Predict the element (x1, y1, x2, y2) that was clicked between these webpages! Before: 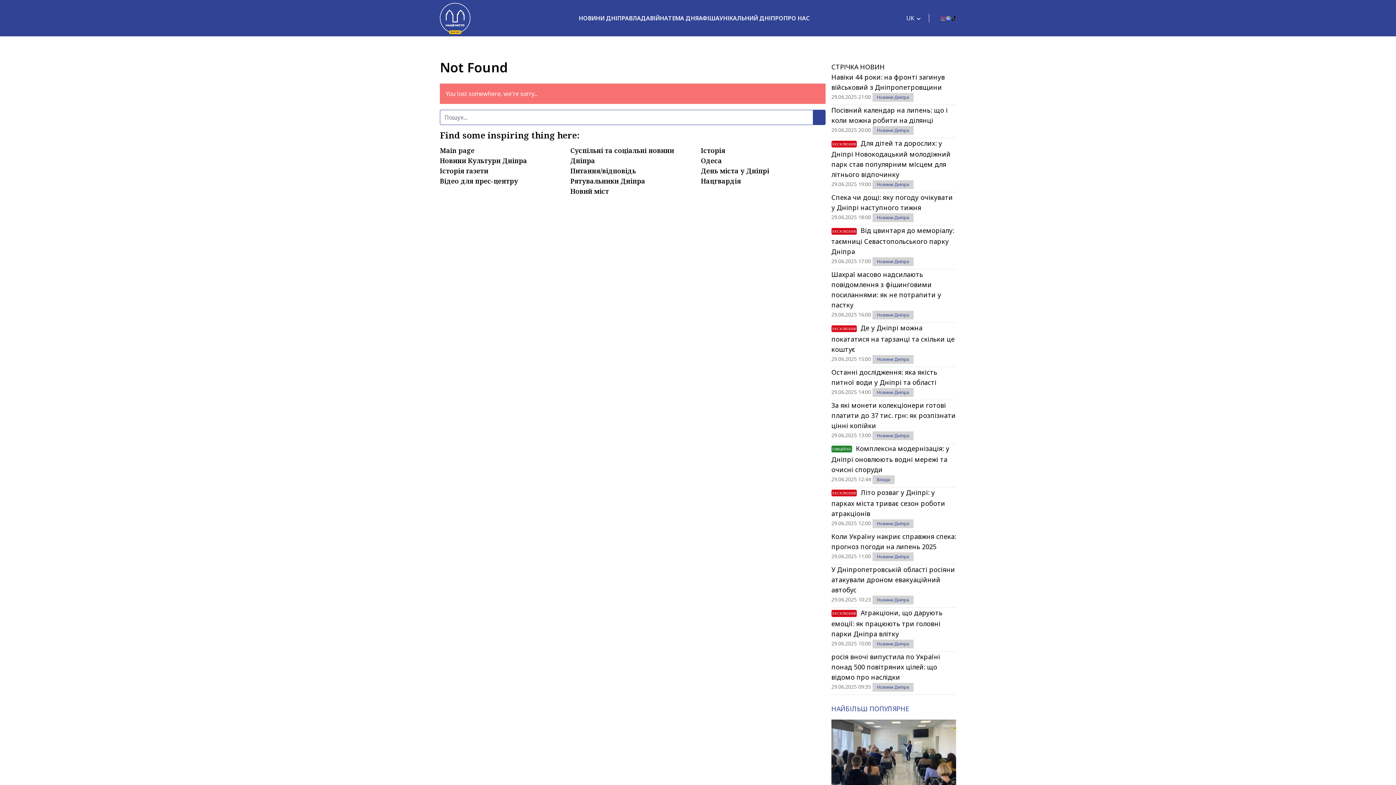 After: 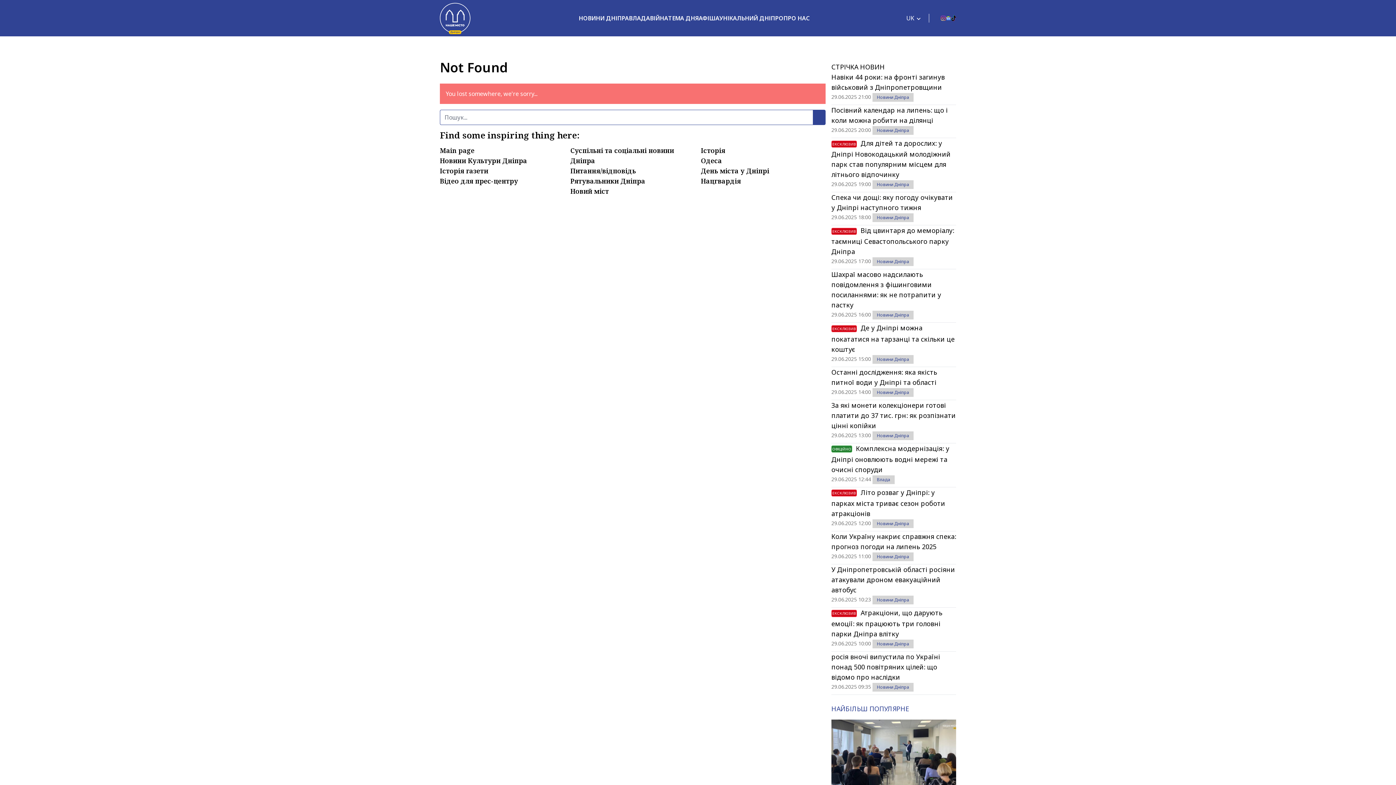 Action: bbox: (951, 15, 956, 21)